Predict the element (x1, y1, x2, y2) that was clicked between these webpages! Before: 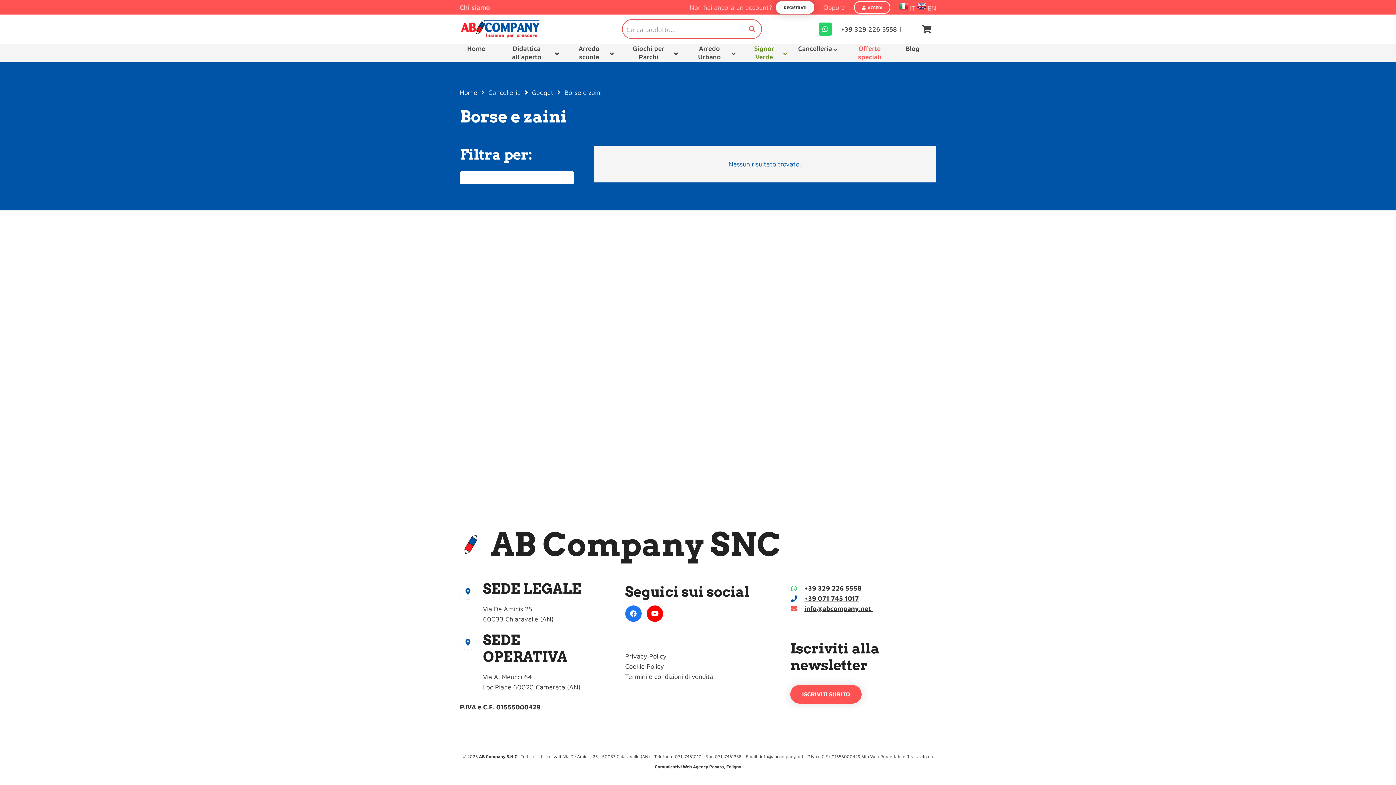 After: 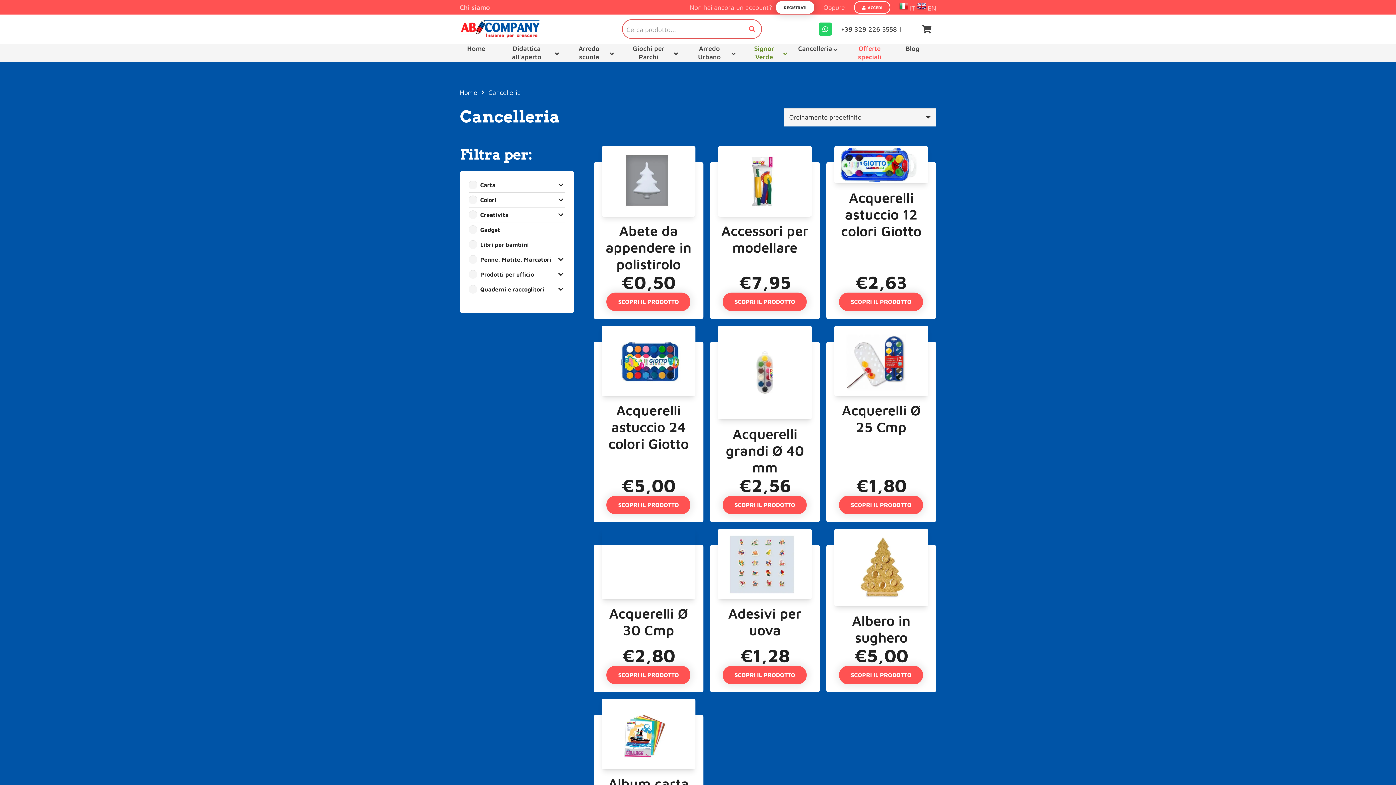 Action: bbox: (791, 38, 841, 58) label: Cancelleria